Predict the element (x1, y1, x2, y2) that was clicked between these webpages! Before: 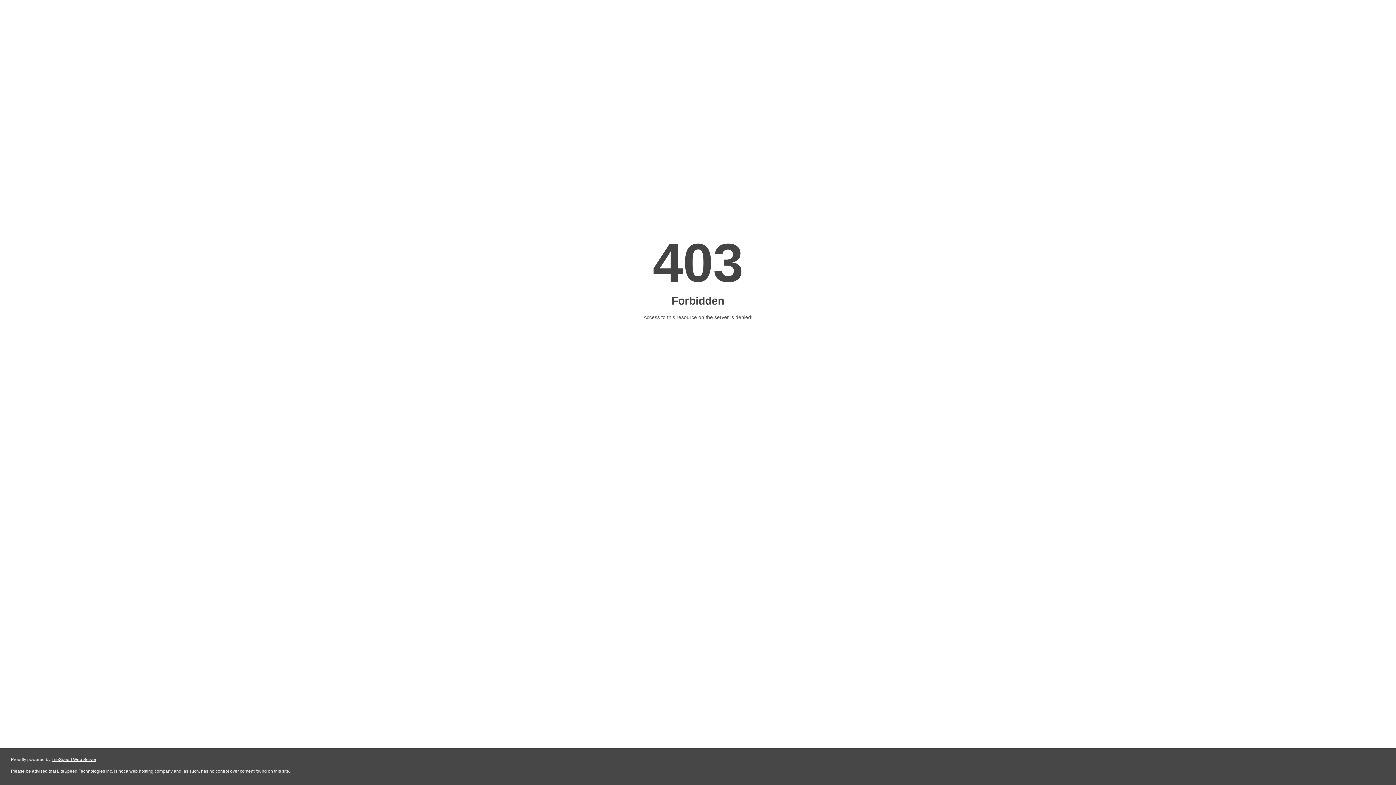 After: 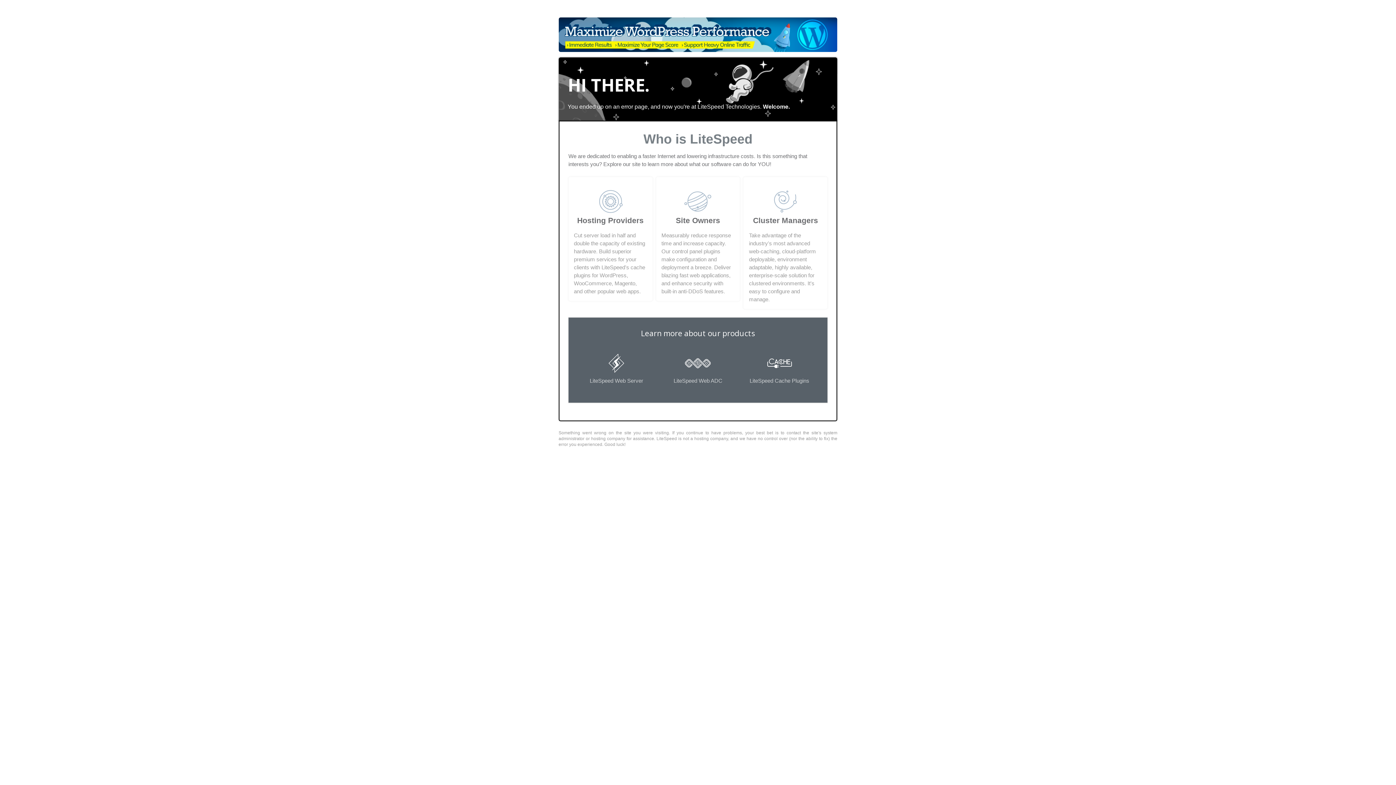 Action: label: LiteSpeed Web Server bbox: (51, 757, 96, 762)